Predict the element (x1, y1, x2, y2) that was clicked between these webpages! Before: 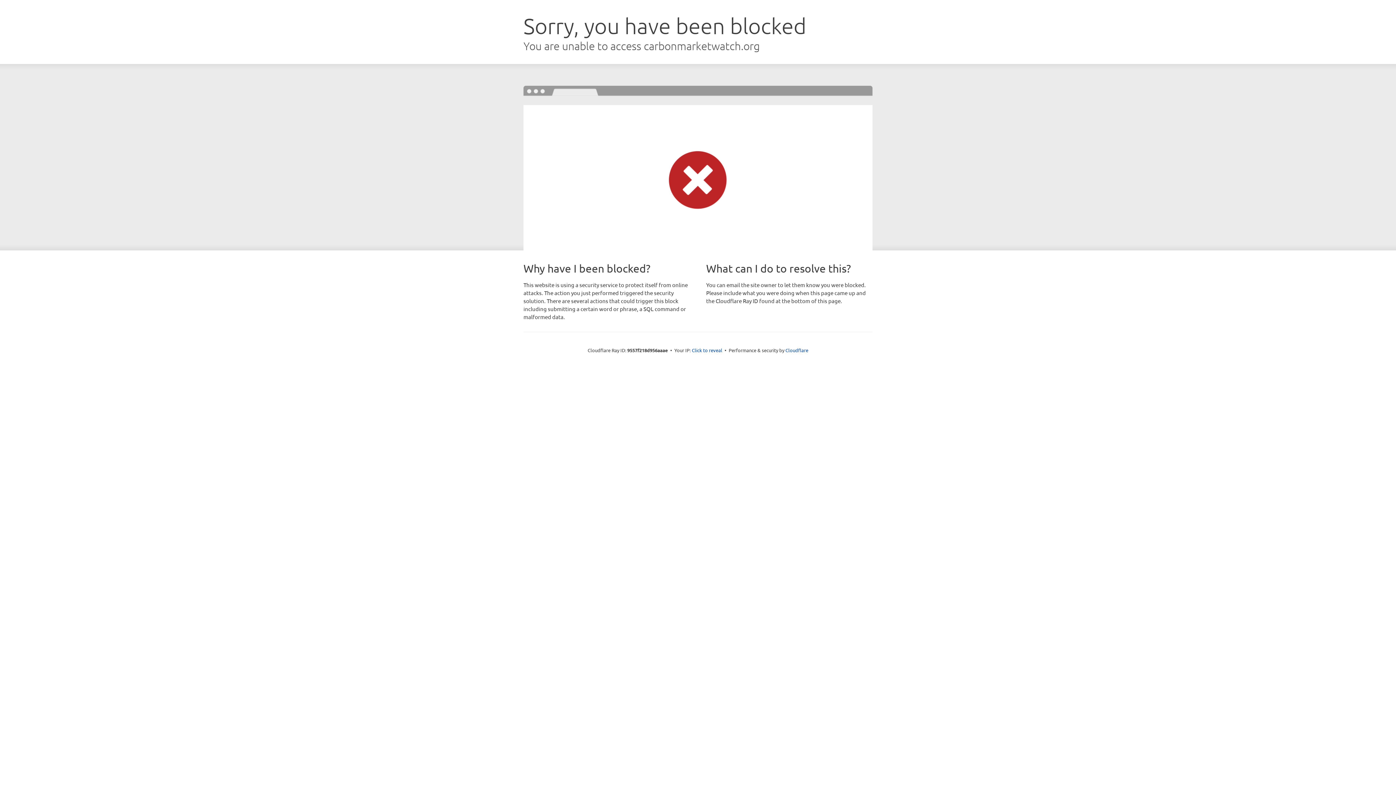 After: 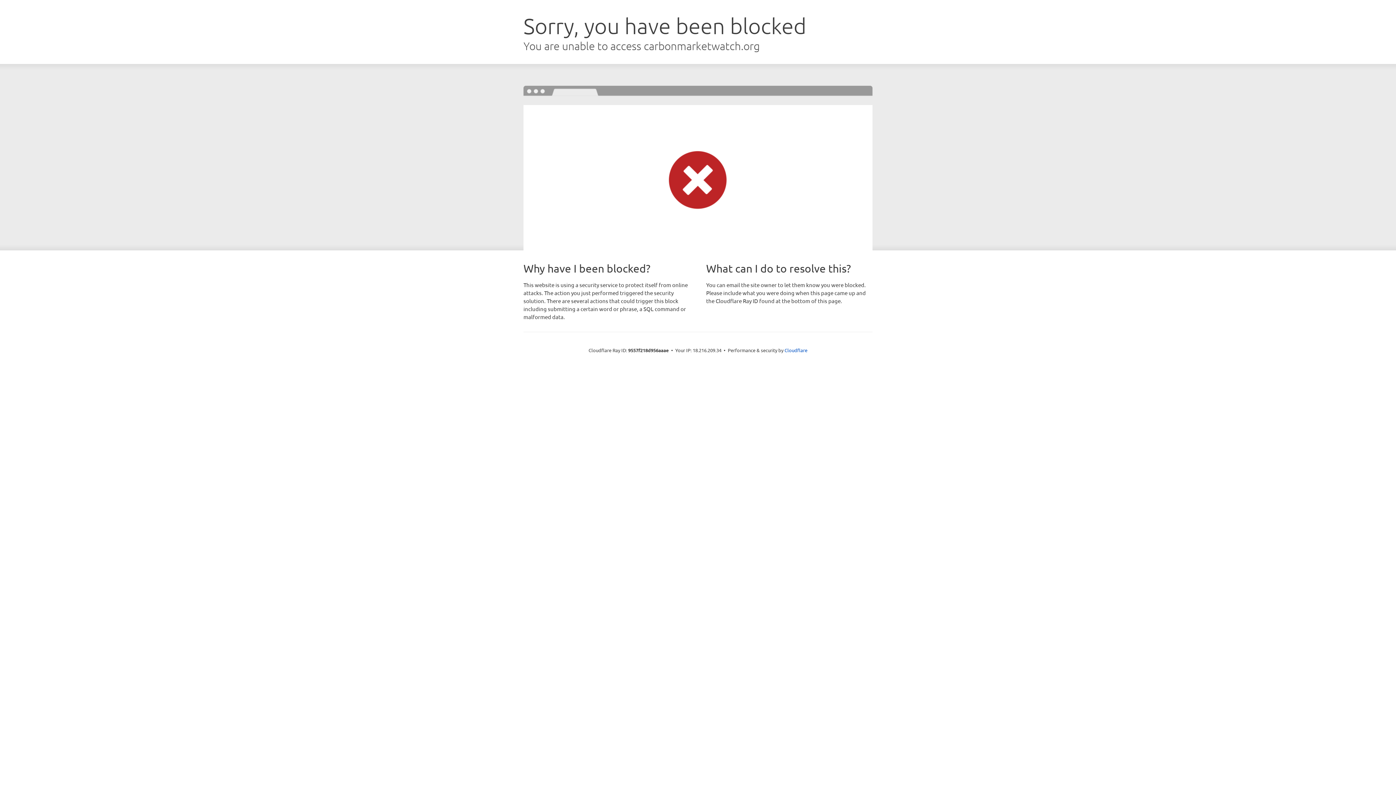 Action: bbox: (692, 346, 722, 353) label: Click to reveal